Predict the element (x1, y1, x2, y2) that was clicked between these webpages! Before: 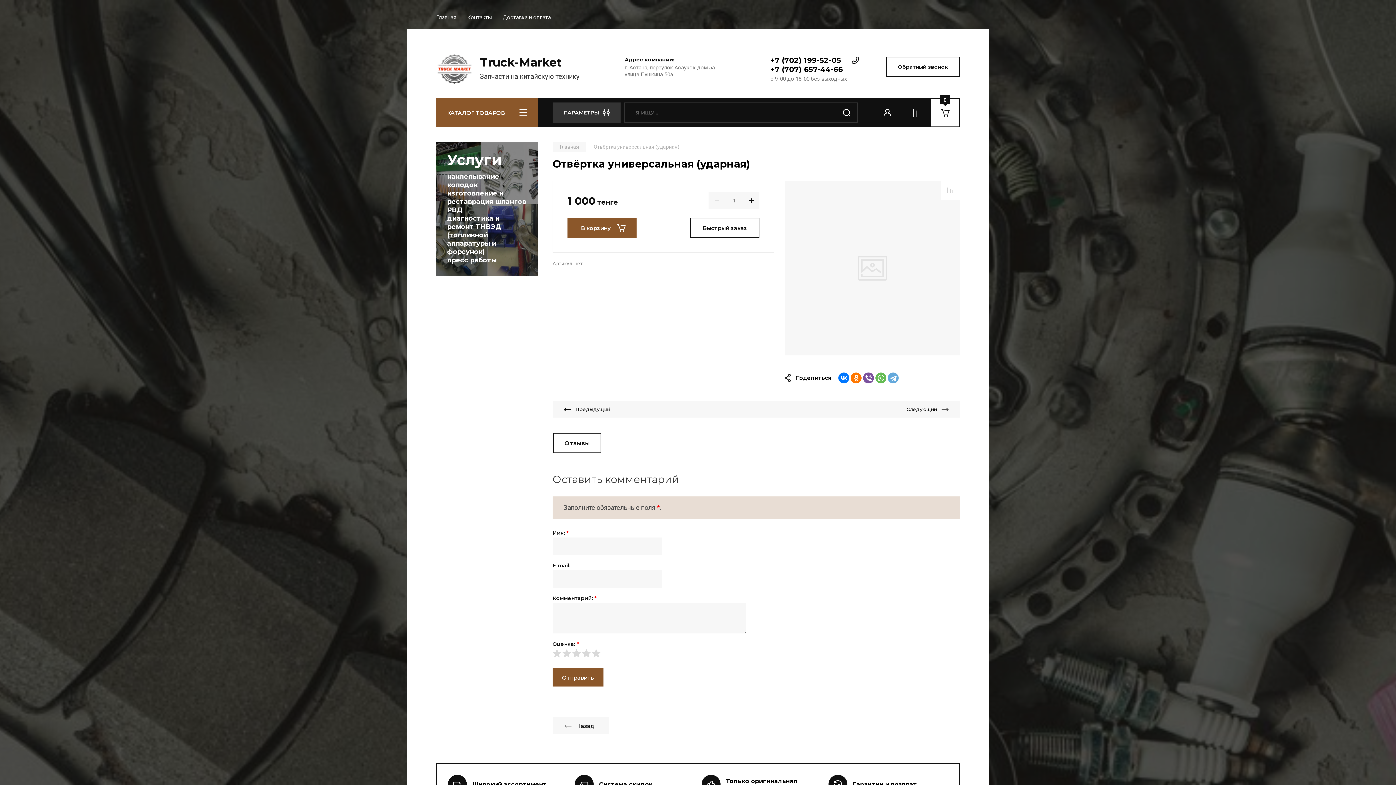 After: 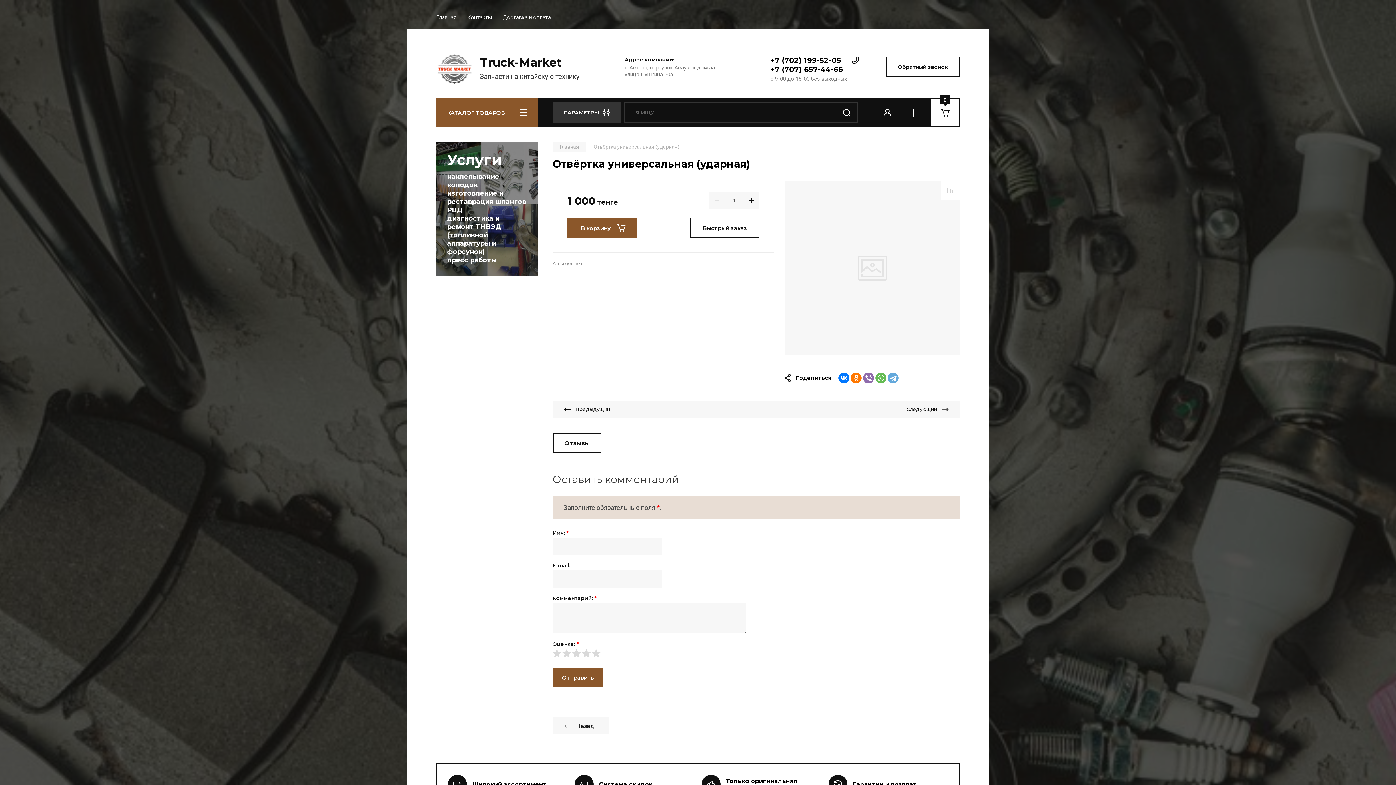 Action: bbox: (863, 372, 874, 383)